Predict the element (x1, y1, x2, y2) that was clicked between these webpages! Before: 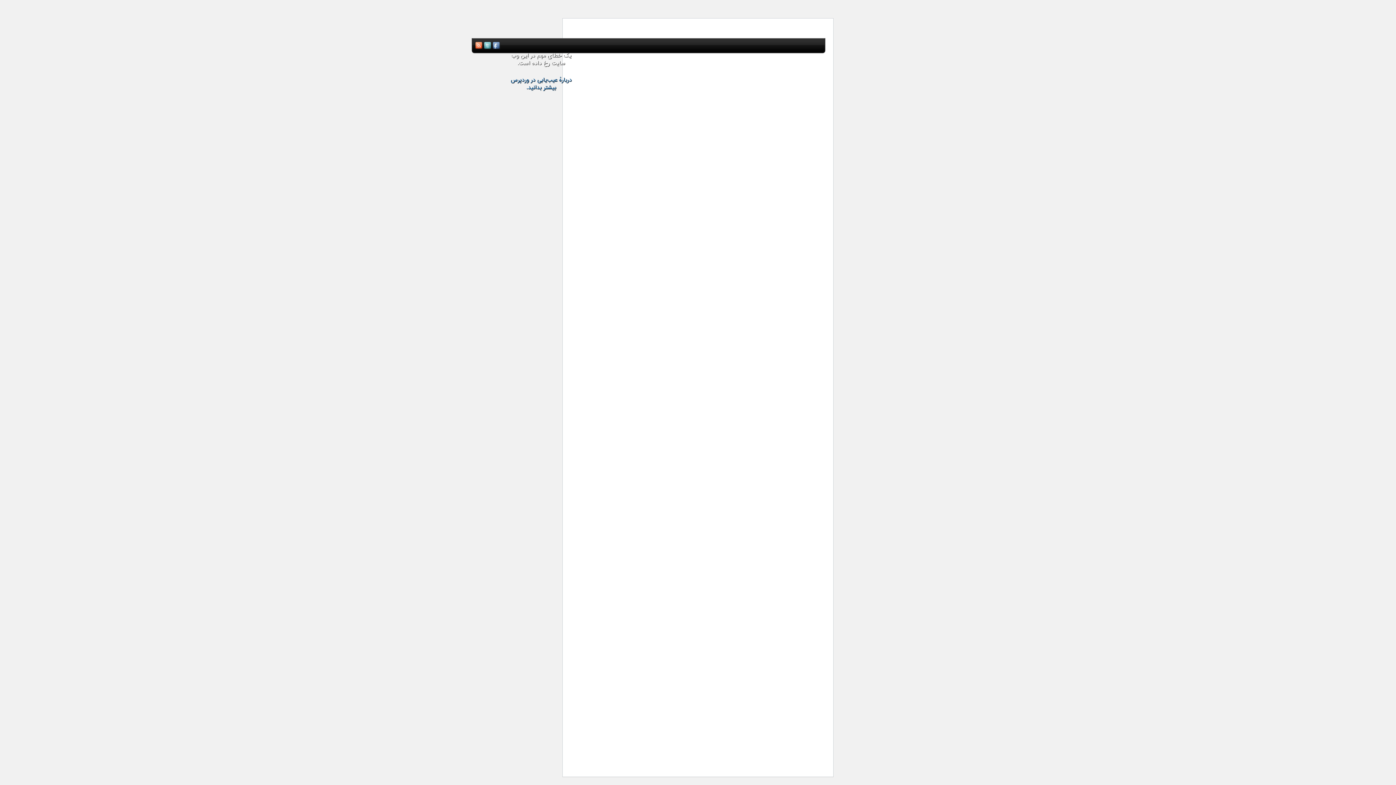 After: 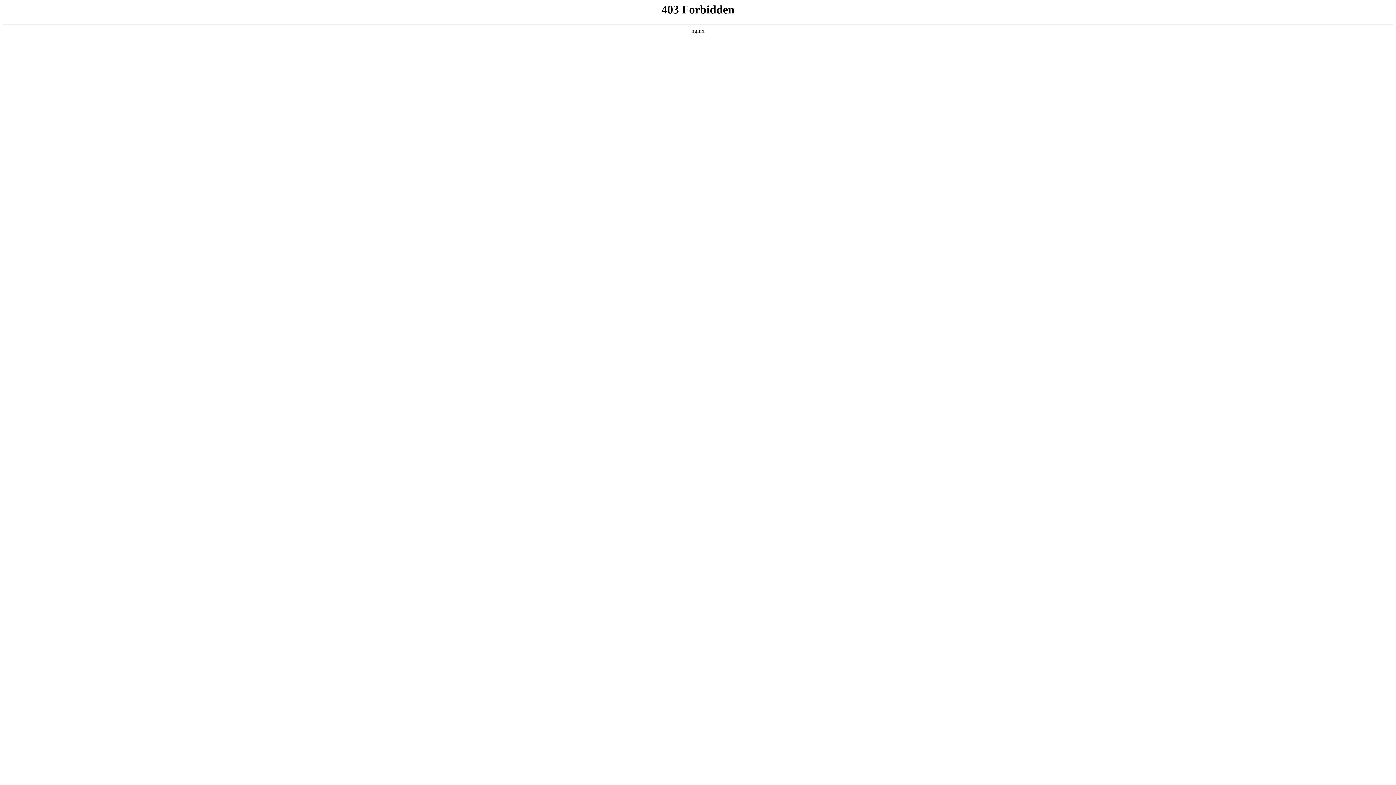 Action: label: دربارهٔ عیب‌یابی در وردپرس بیشتر بدانید. bbox: (510, 74, 572, 92)